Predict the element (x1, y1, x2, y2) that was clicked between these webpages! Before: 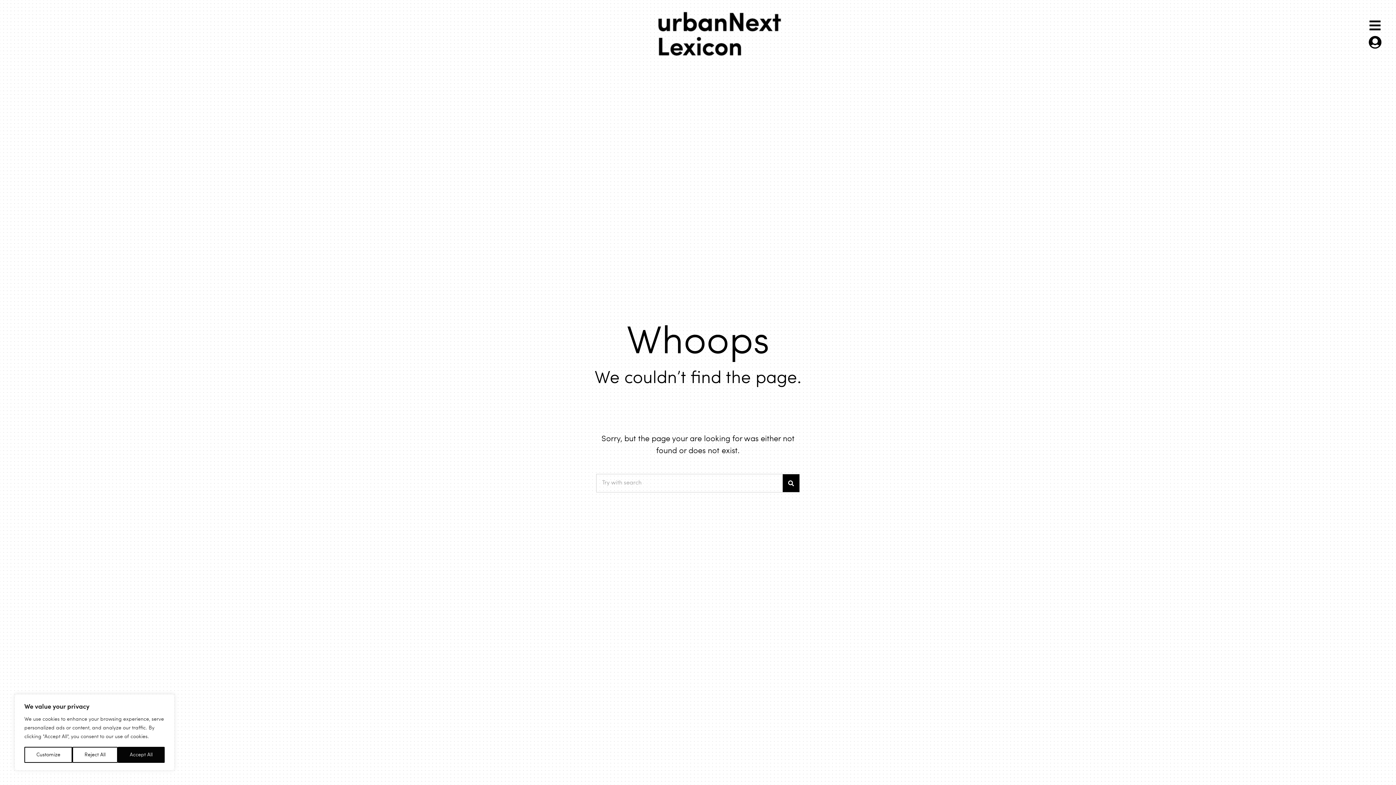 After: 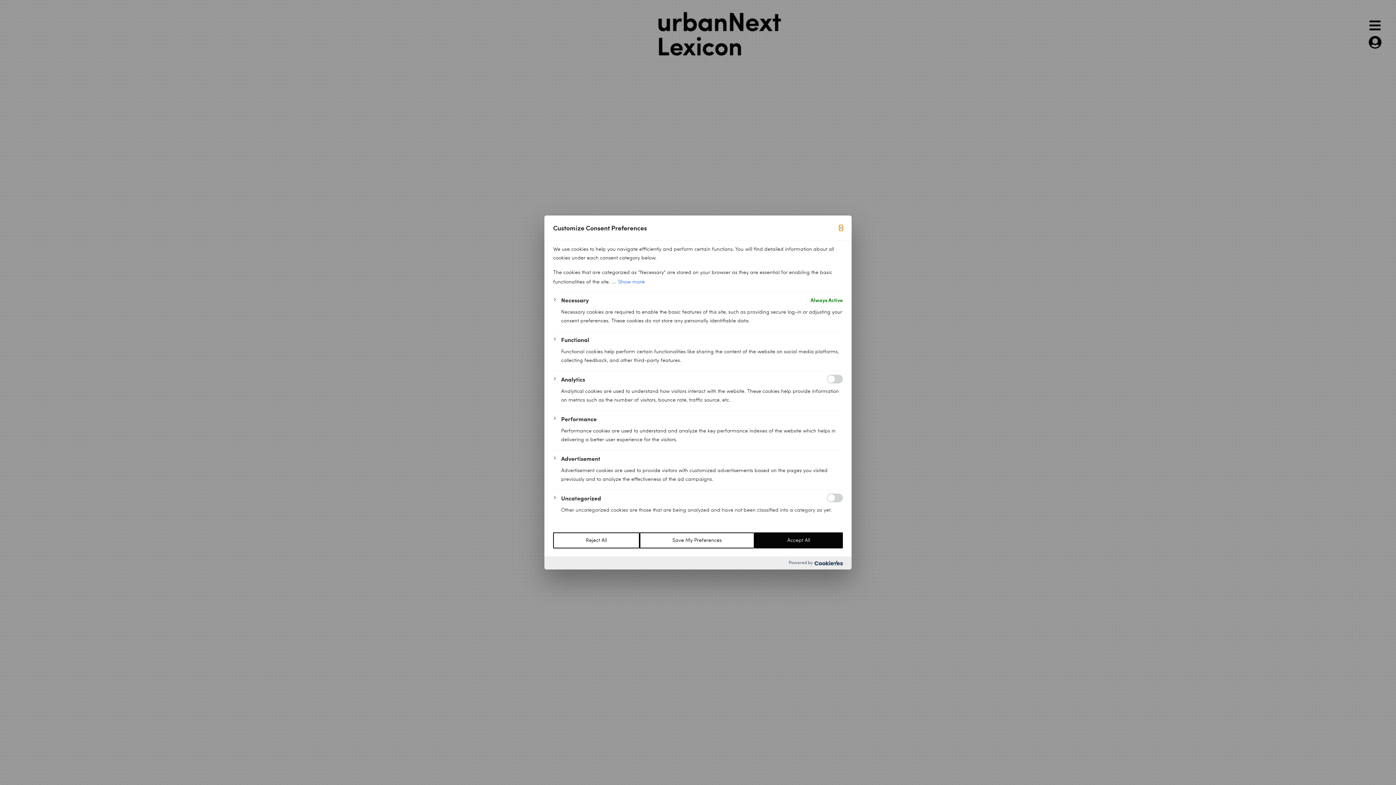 Action: bbox: (24, 747, 72, 763) label: Customize